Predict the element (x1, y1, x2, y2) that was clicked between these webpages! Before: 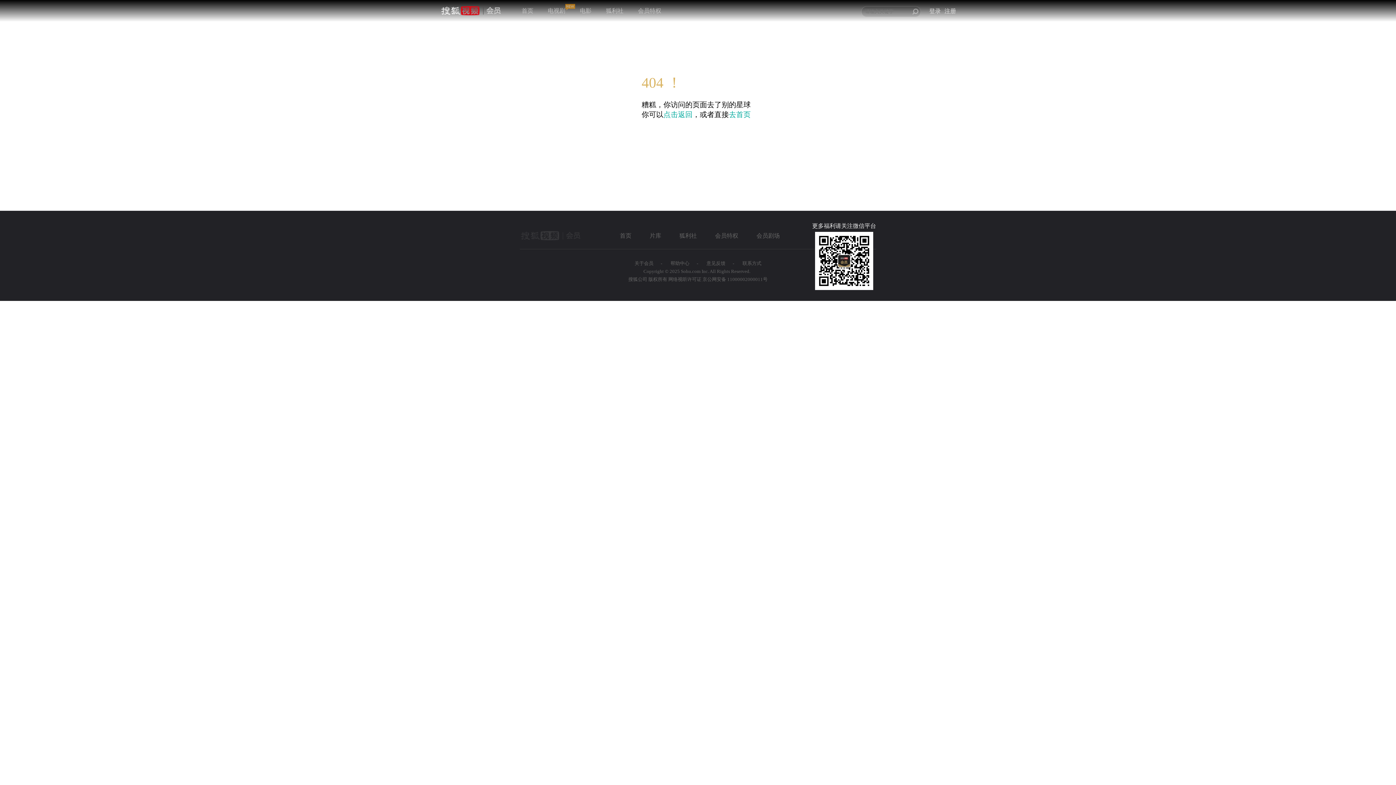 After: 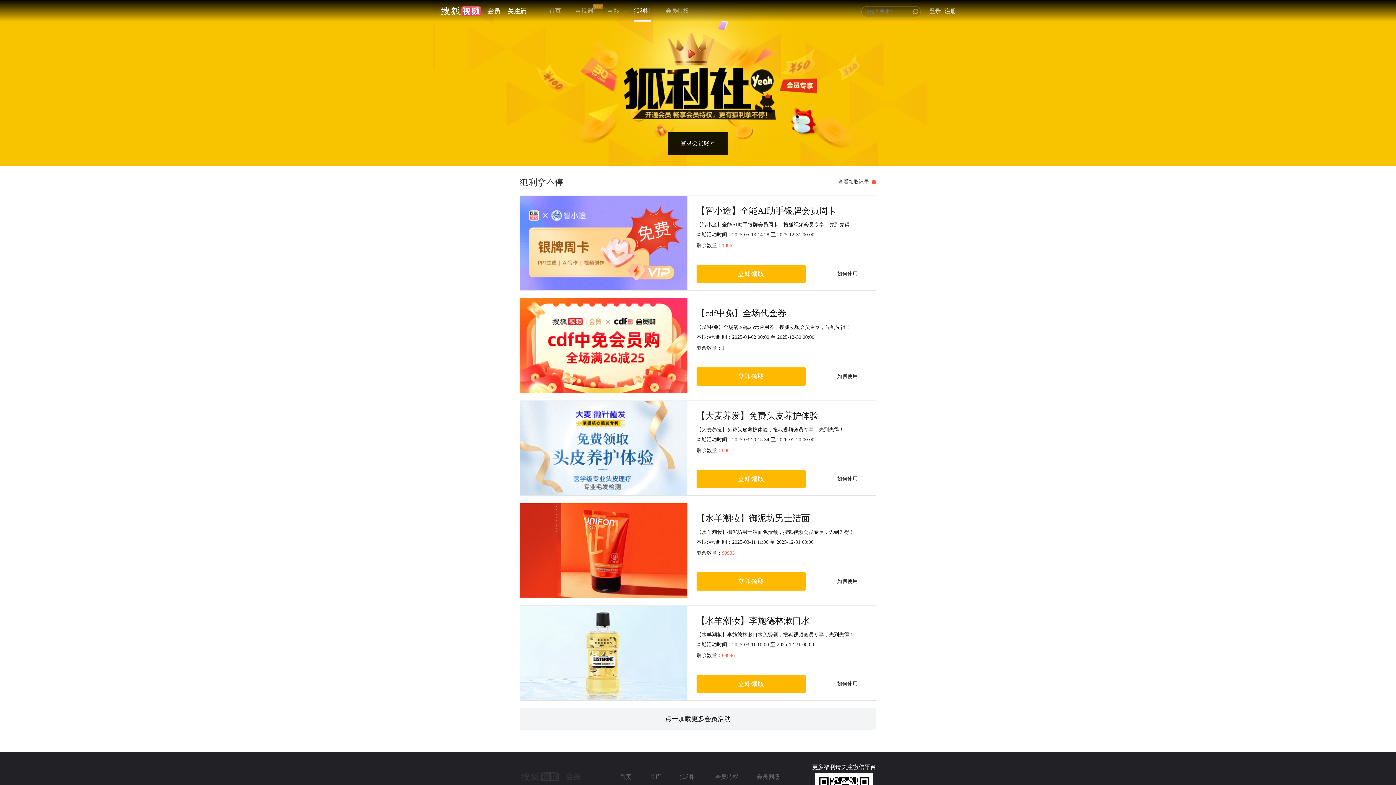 Action: label: 狐利社 bbox: (679, 232, 697, 238)